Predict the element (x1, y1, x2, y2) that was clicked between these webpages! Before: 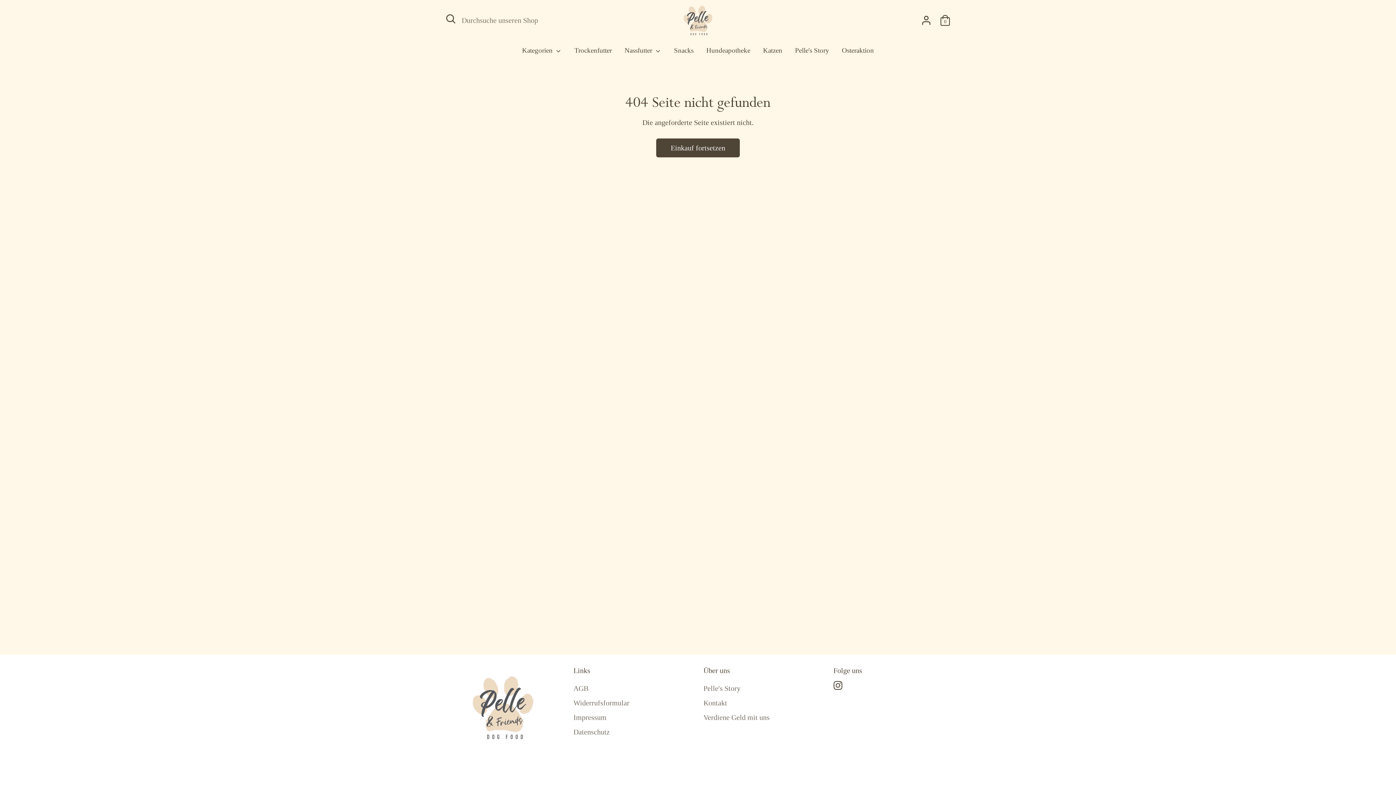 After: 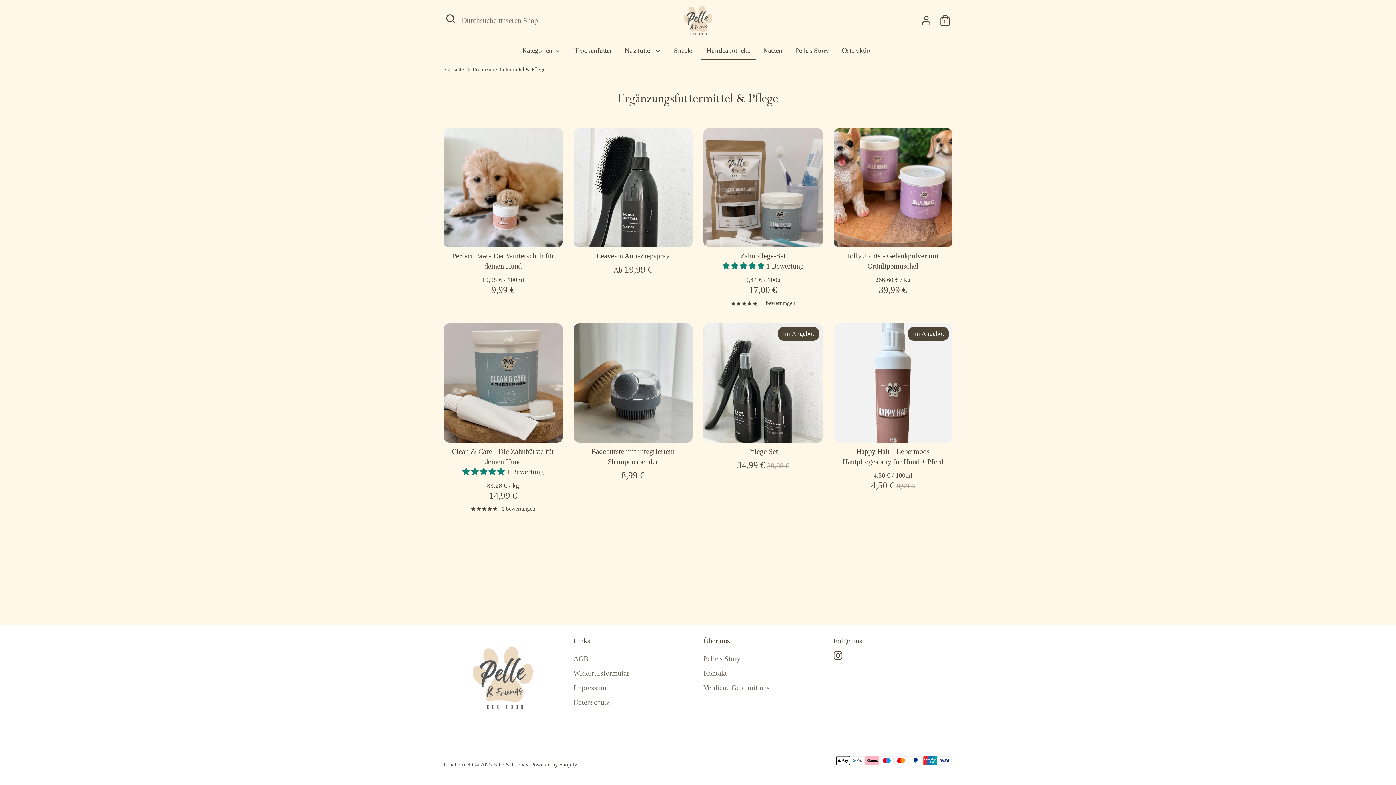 Action: label: Hundeapotheke bbox: (701, 45, 755, 60)